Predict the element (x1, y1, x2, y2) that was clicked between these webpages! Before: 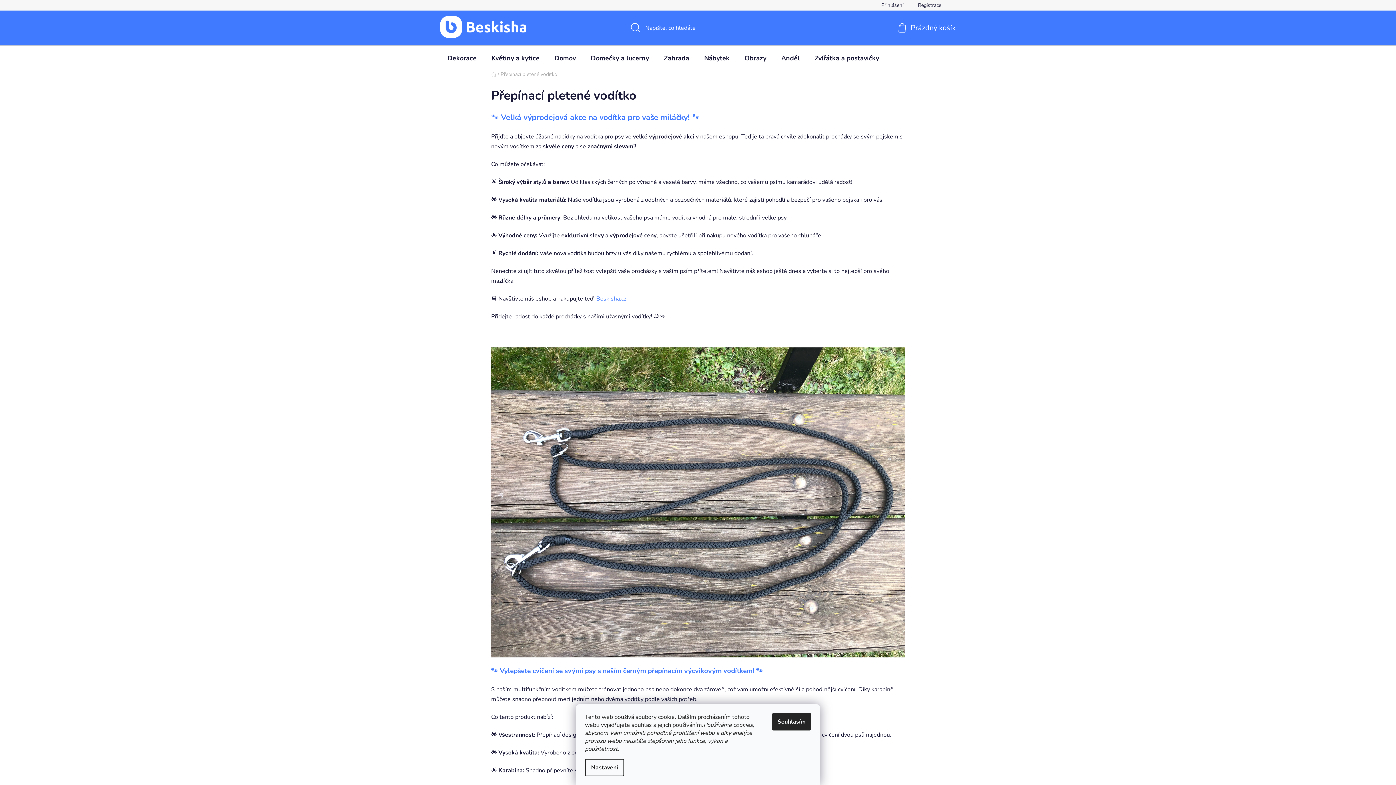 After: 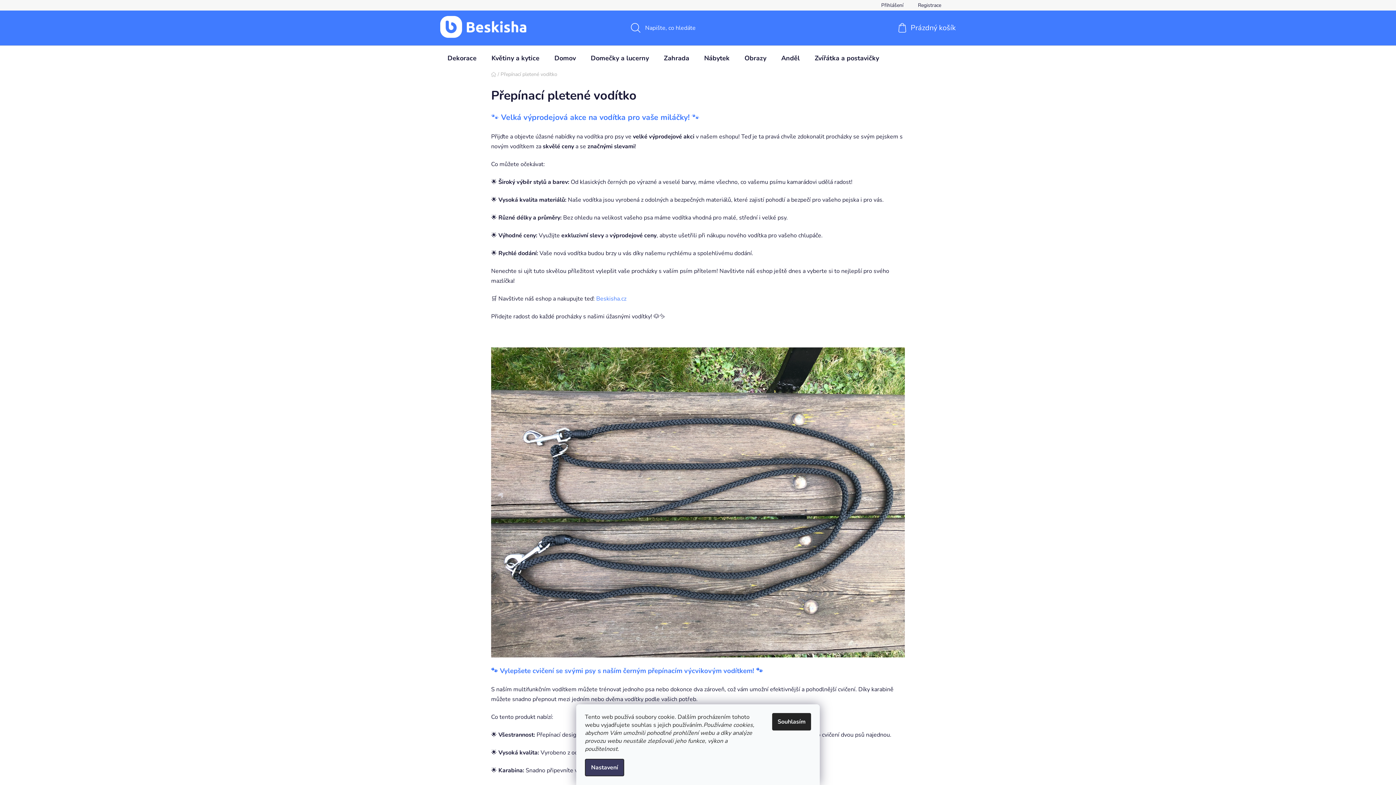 Action: bbox: (585, 759, 624, 776) label: Nastavení